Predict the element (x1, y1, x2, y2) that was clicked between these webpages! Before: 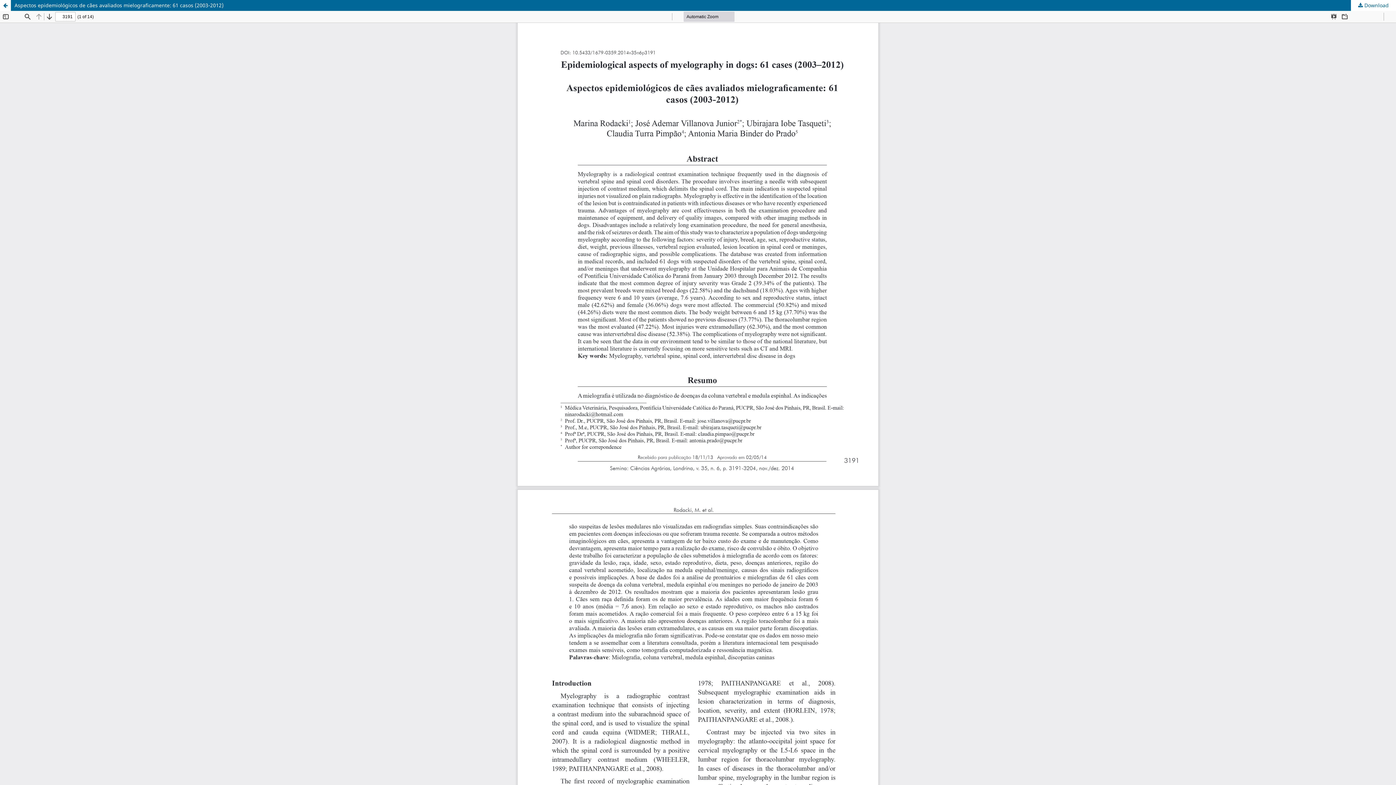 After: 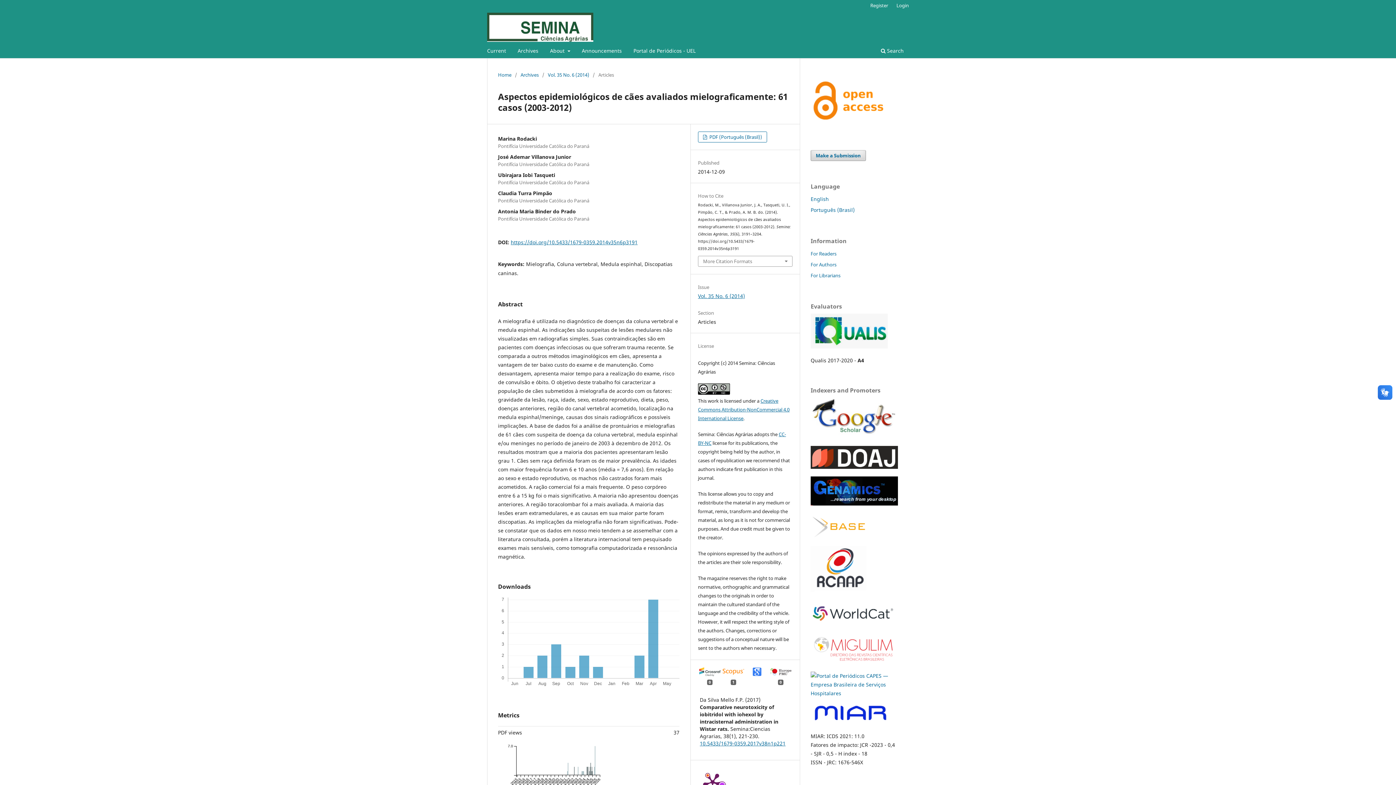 Action: label: Aspectos epidemiológicos de cães avaliados mielograficamente: 61 casos (2003-2012) bbox: (0, 0, 1396, 10)